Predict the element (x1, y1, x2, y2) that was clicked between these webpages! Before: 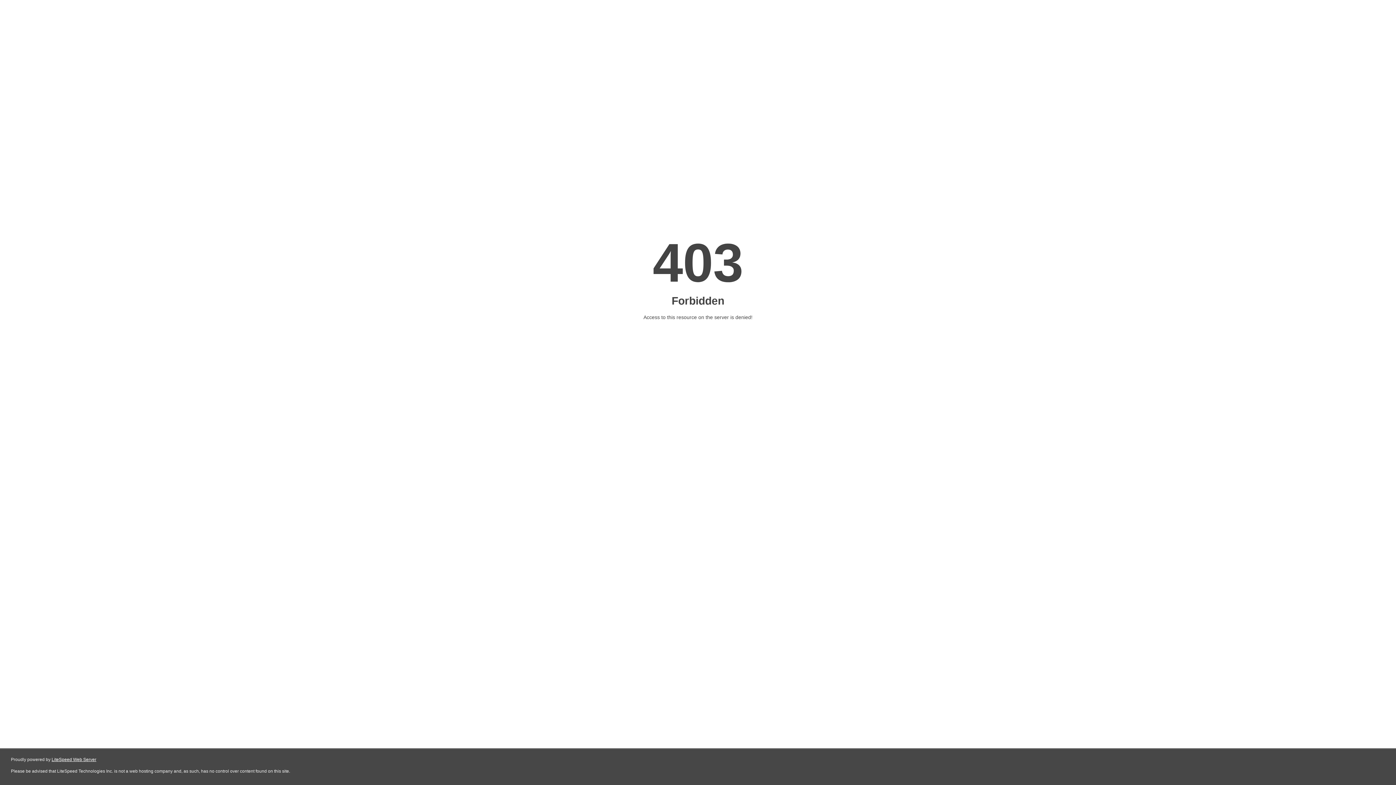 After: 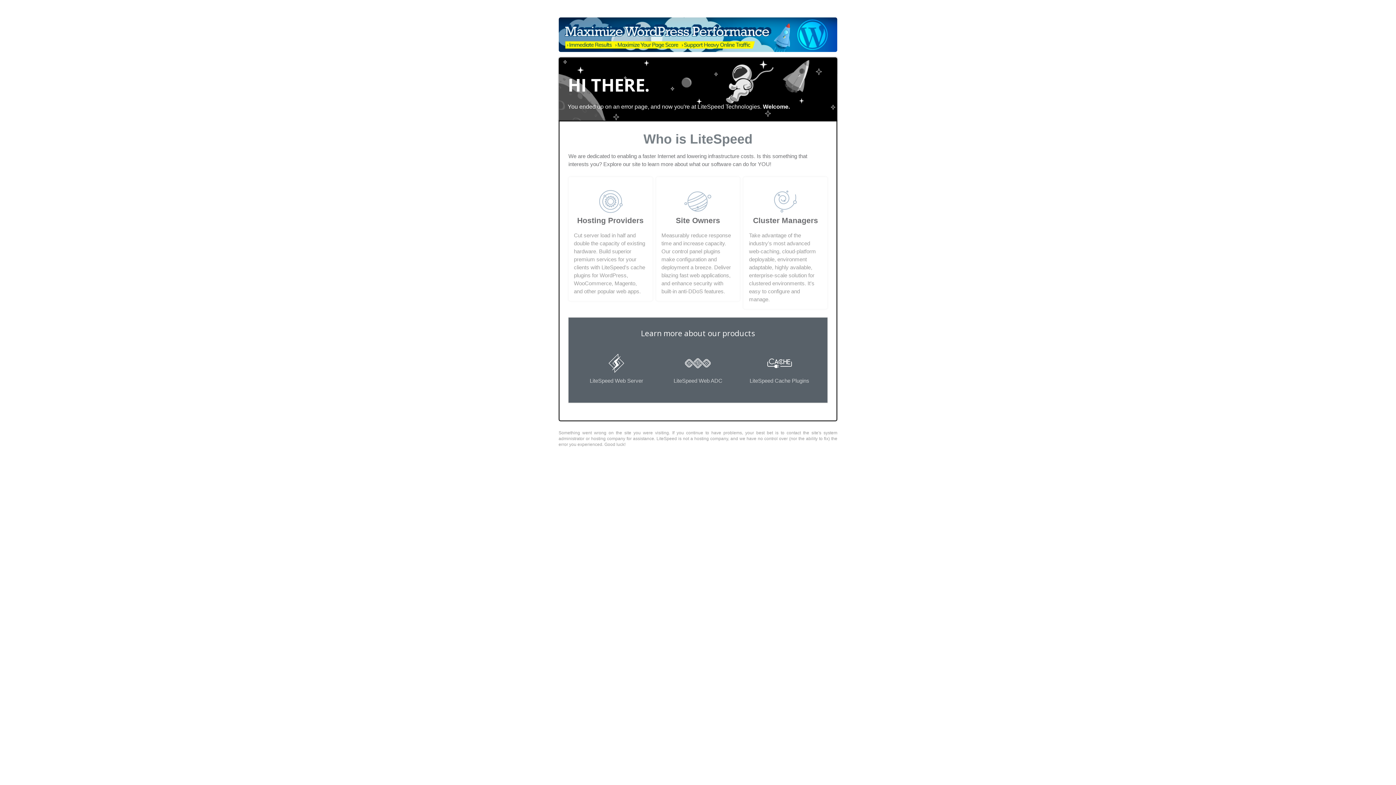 Action: label: LiteSpeed Web Server bbox: (51, 757, 96, 762)